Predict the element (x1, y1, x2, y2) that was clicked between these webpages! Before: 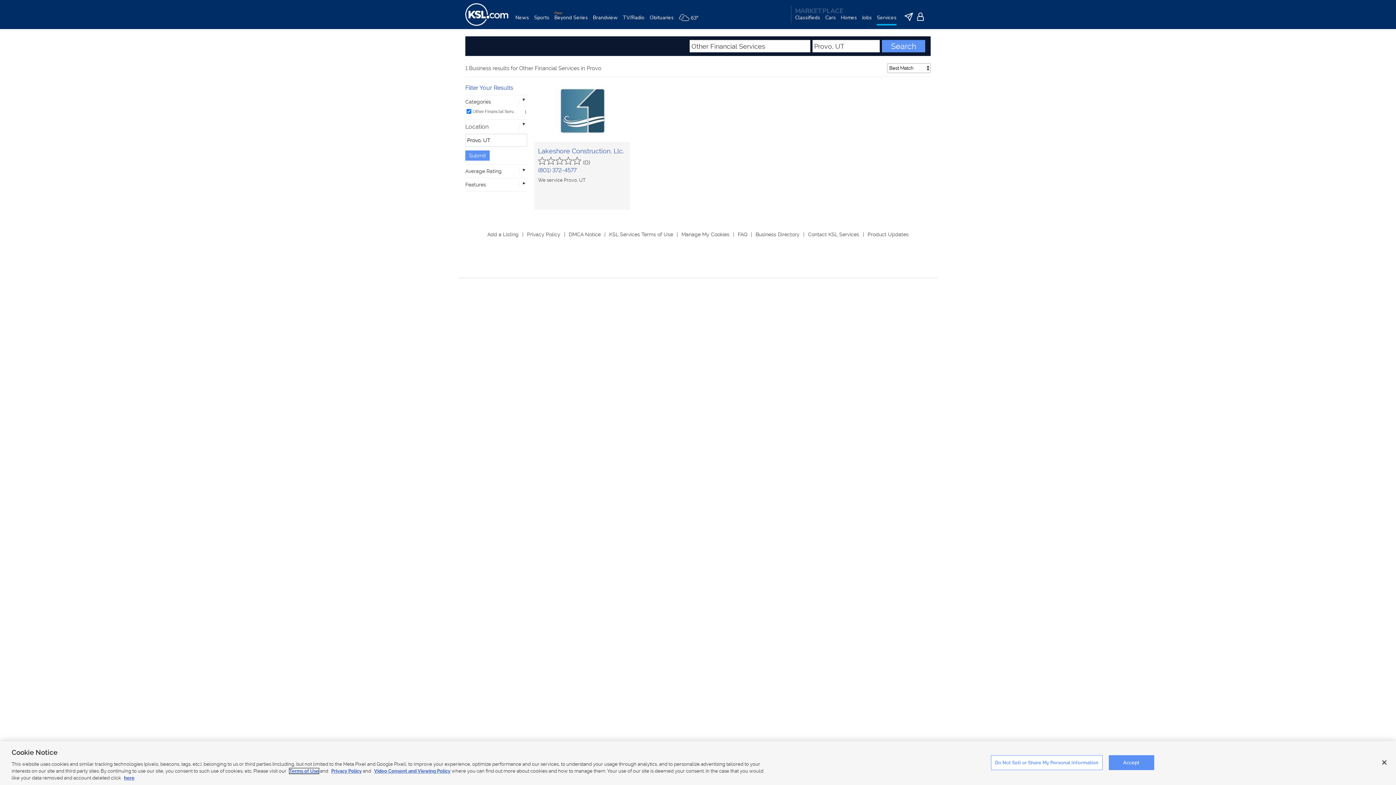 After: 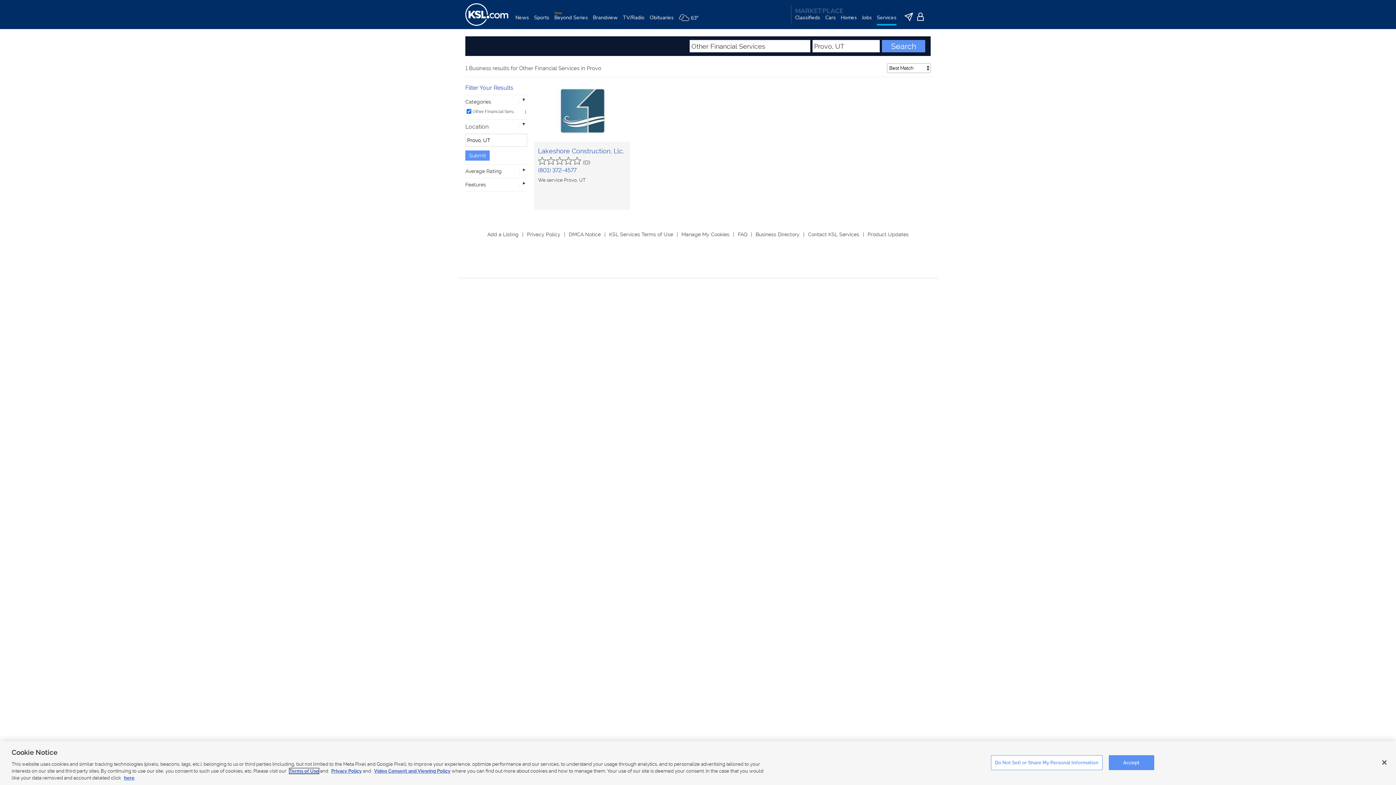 Action: bbox: (882, 40, 925, 52) label: Search